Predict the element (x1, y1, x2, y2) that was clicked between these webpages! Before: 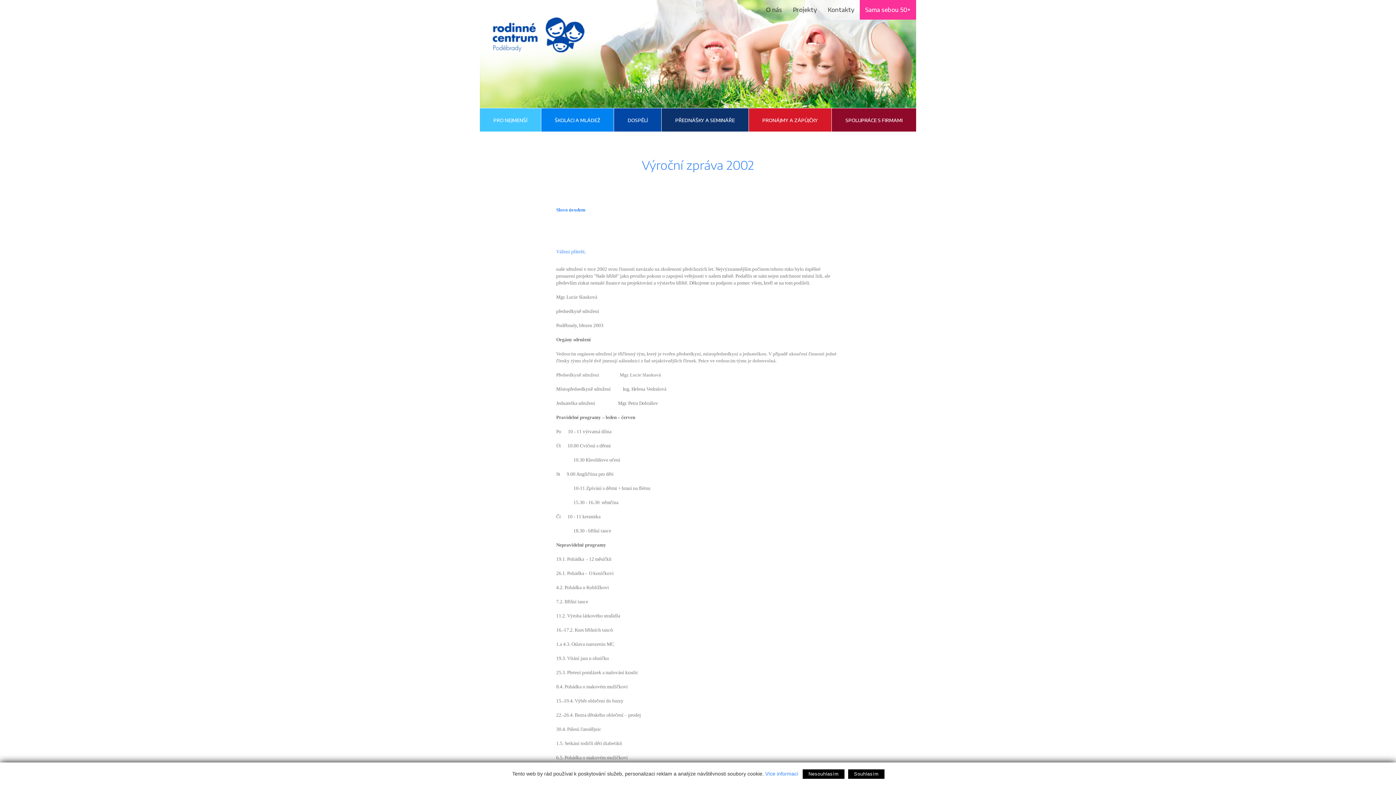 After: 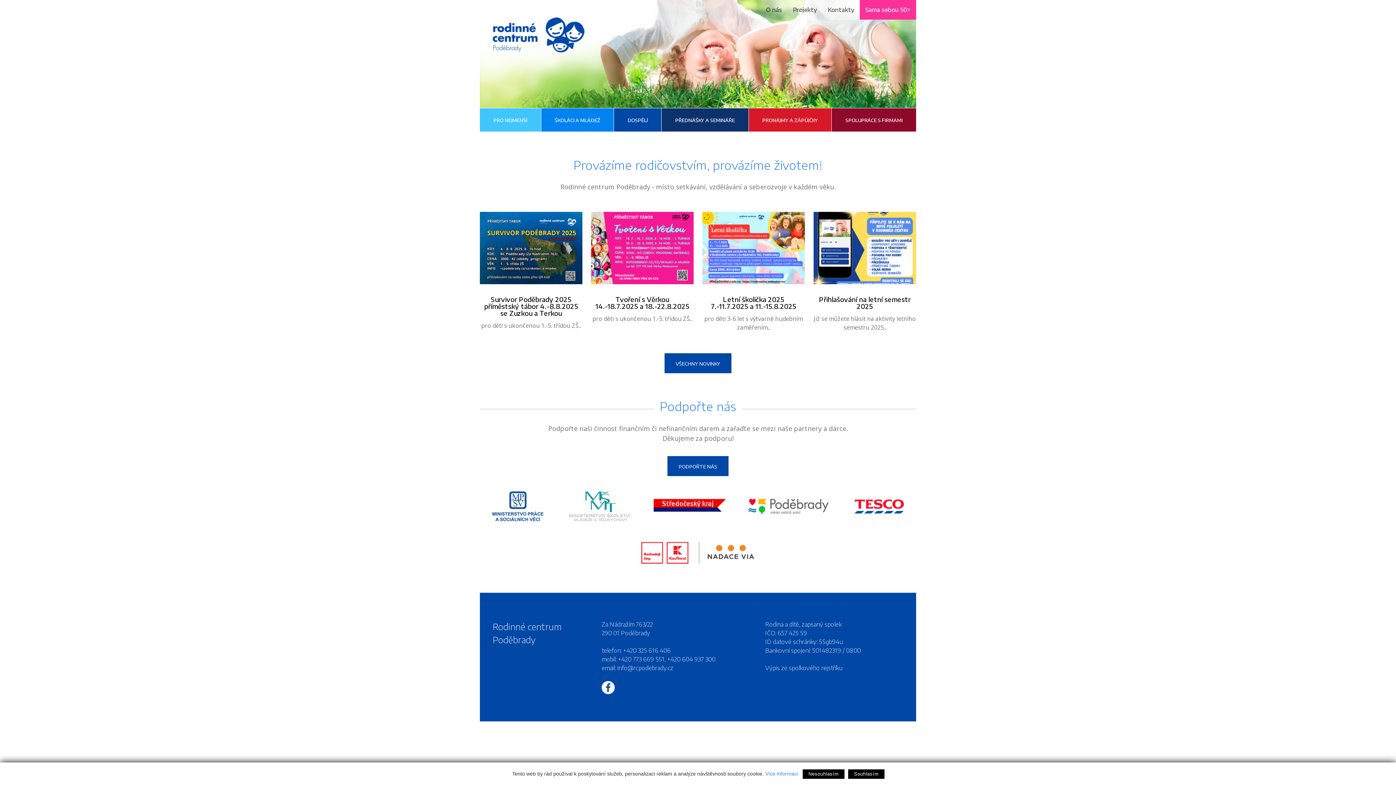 Action: bbox: (492, 17, 584, 52)